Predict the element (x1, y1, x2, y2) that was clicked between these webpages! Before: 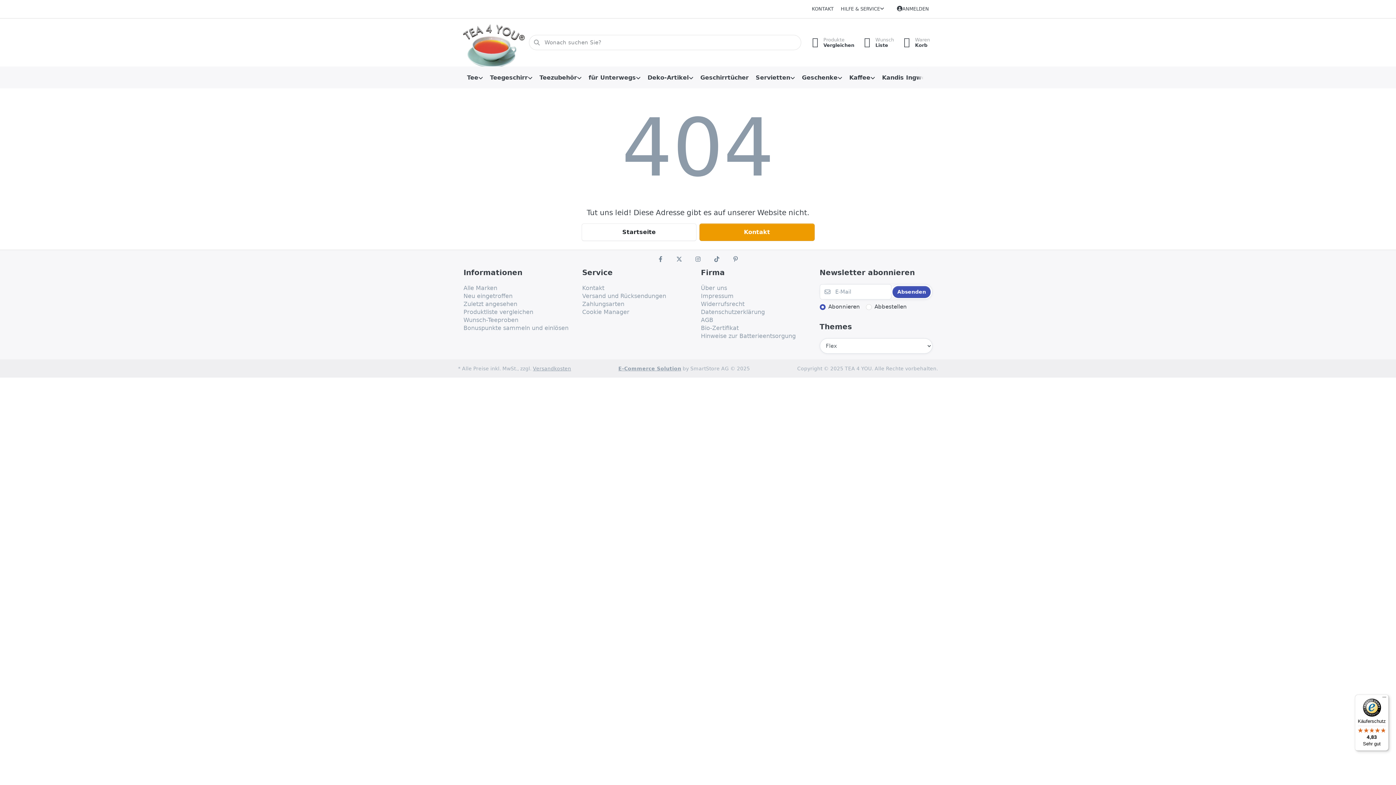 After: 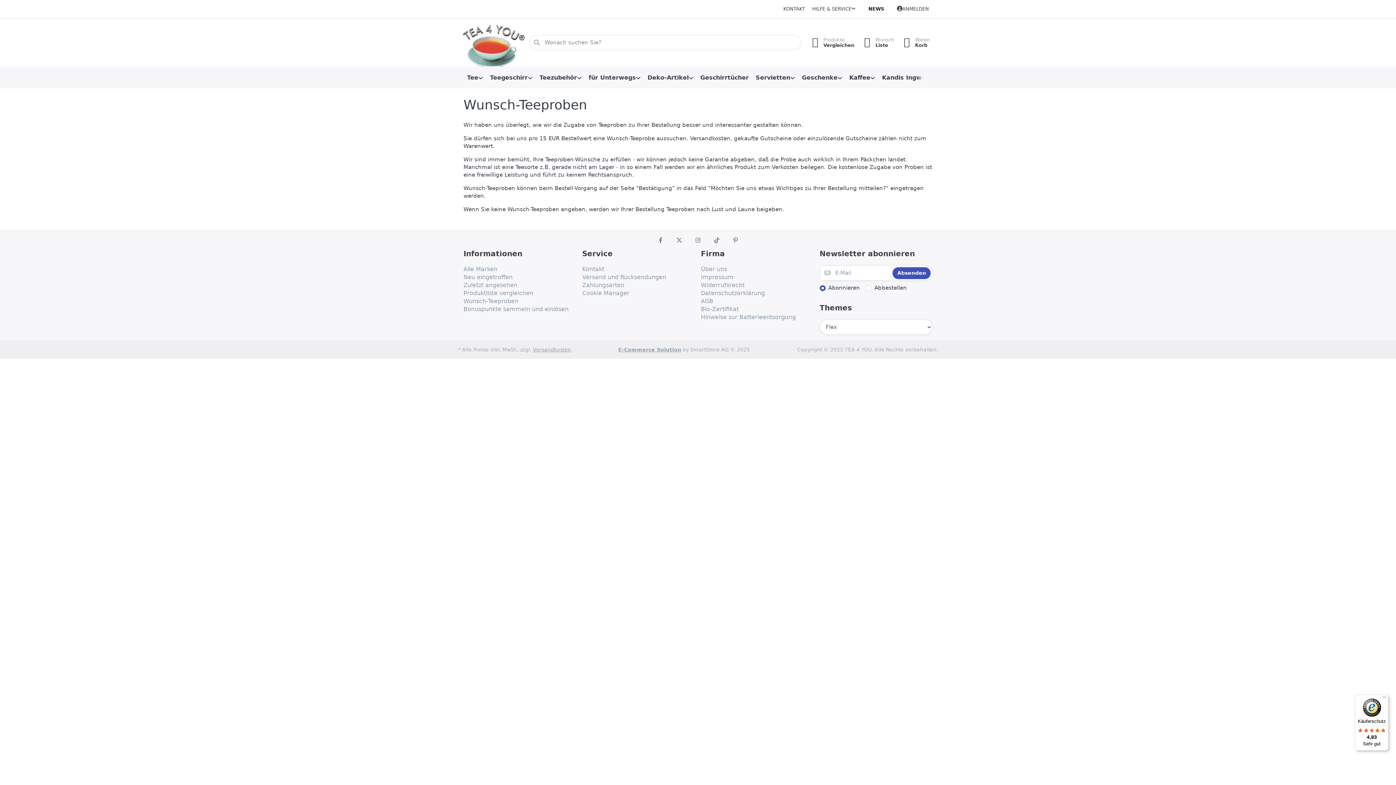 Action: bbox: (463, 316, 518, 324) label: Wunsch-Teeproben